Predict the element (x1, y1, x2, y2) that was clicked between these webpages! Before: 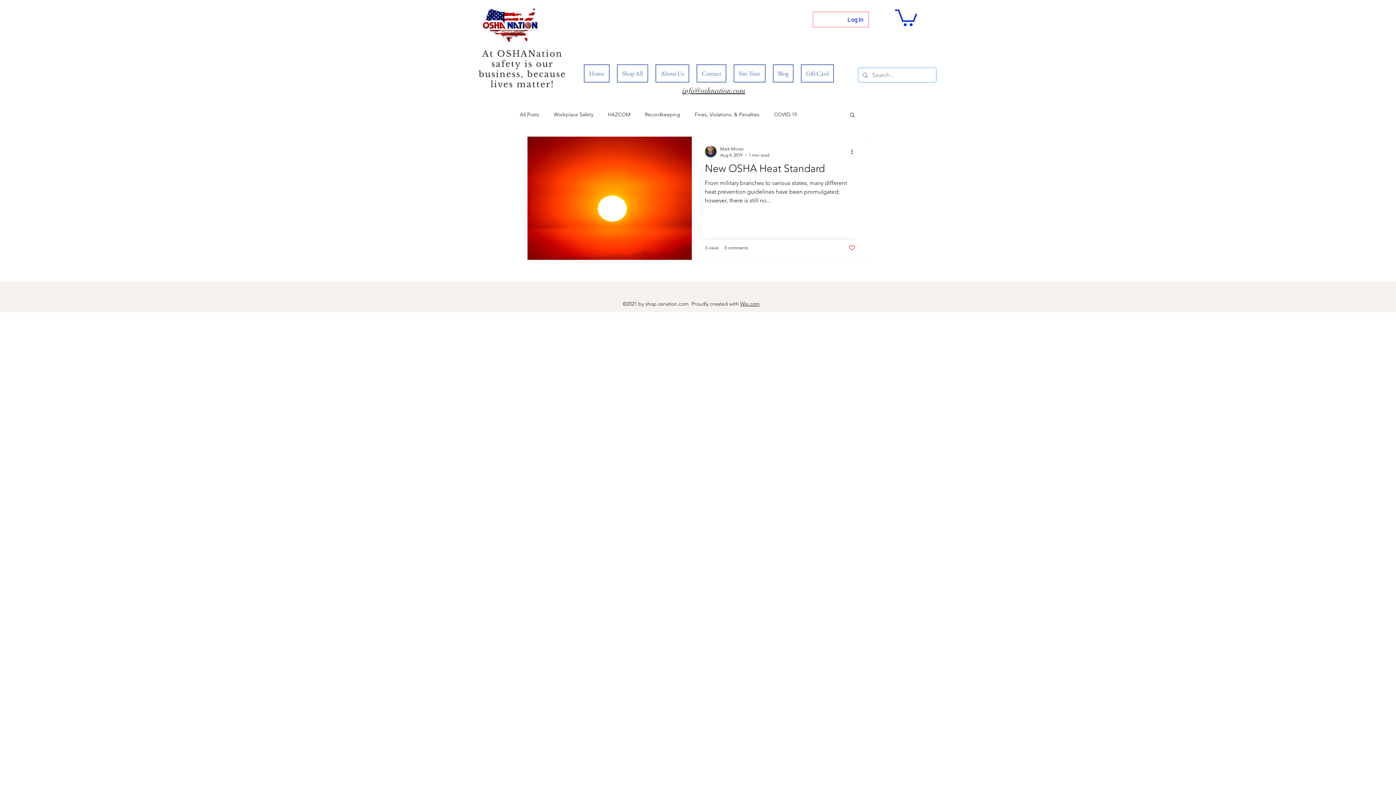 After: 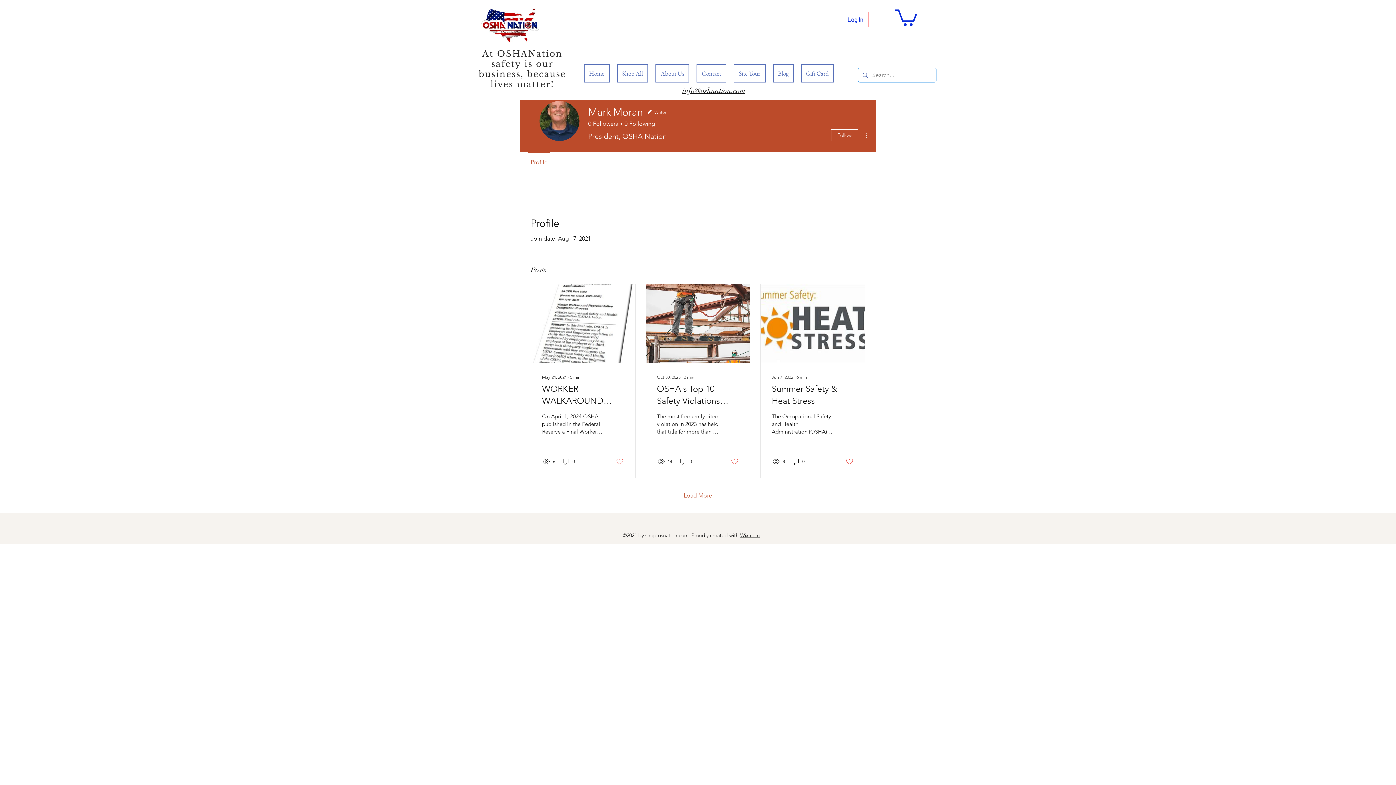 Action: bbox: (705, 145, 716, 157)